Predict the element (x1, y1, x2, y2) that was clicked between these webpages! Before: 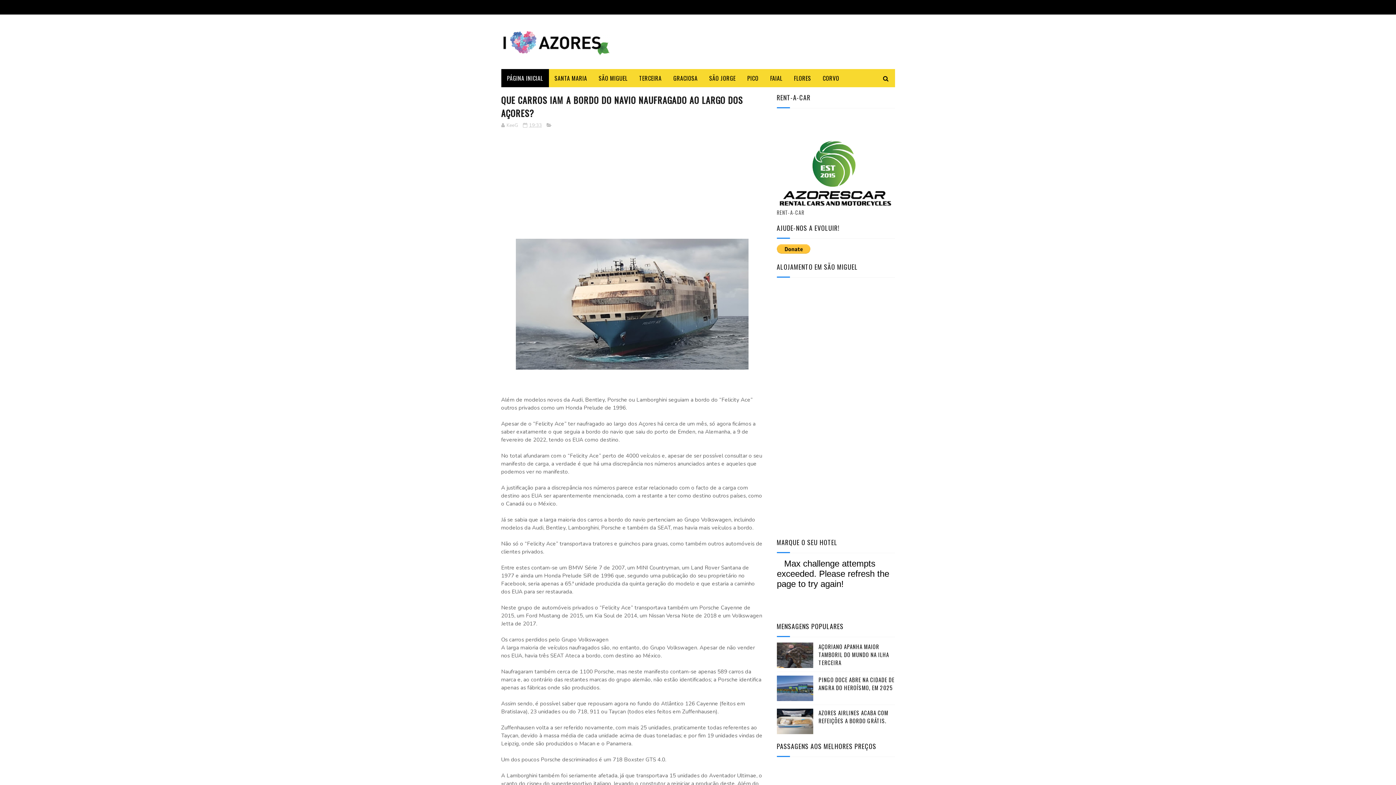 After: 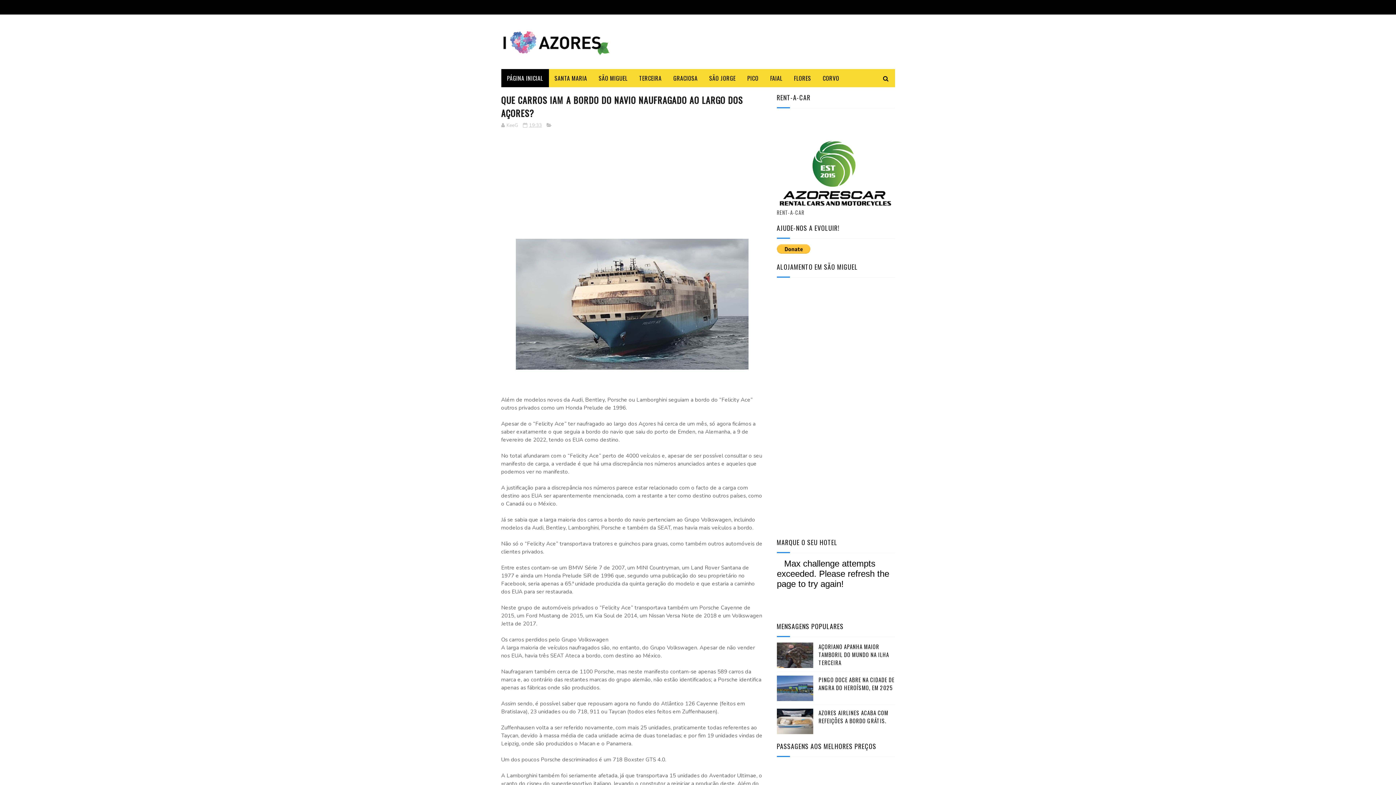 Action: label: 19:33 bbox: (523, 122, 542, 128)